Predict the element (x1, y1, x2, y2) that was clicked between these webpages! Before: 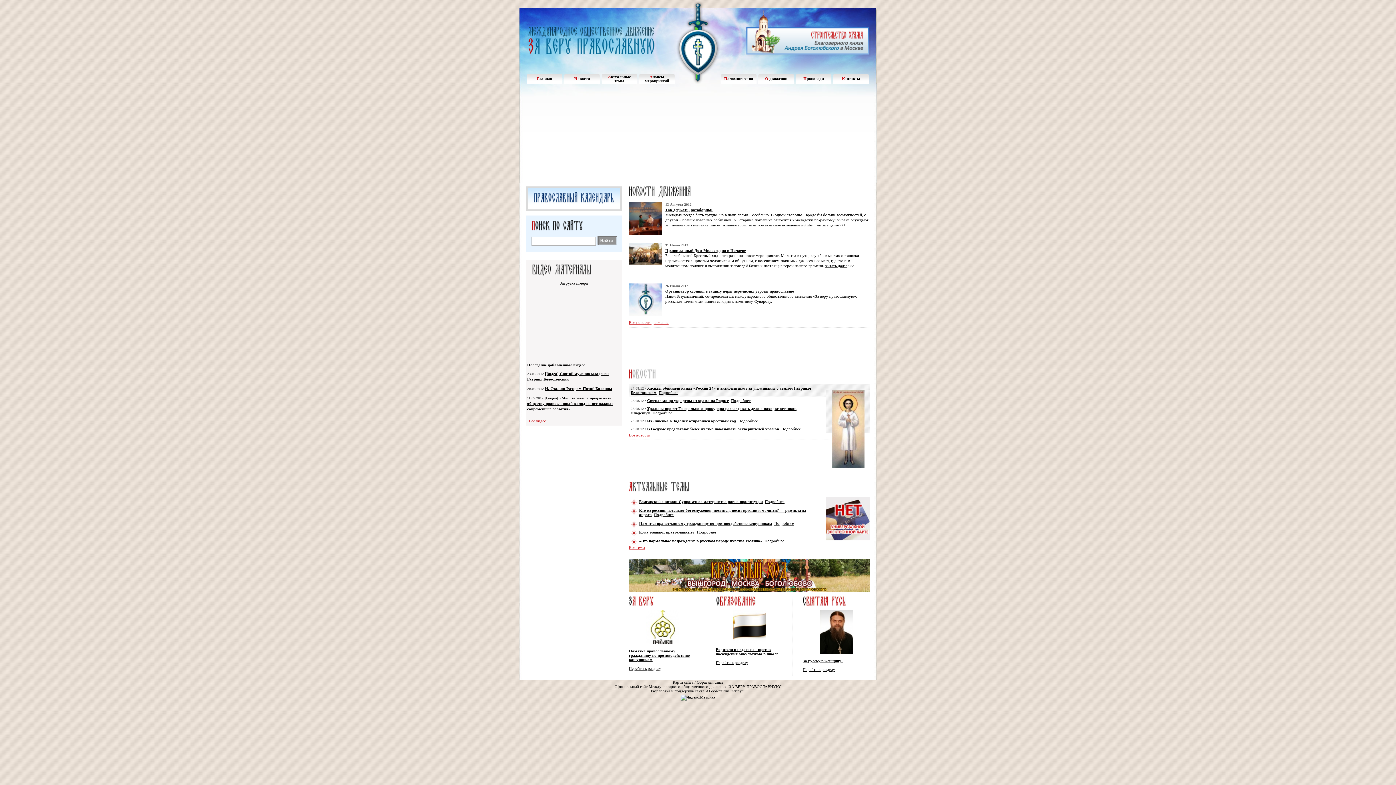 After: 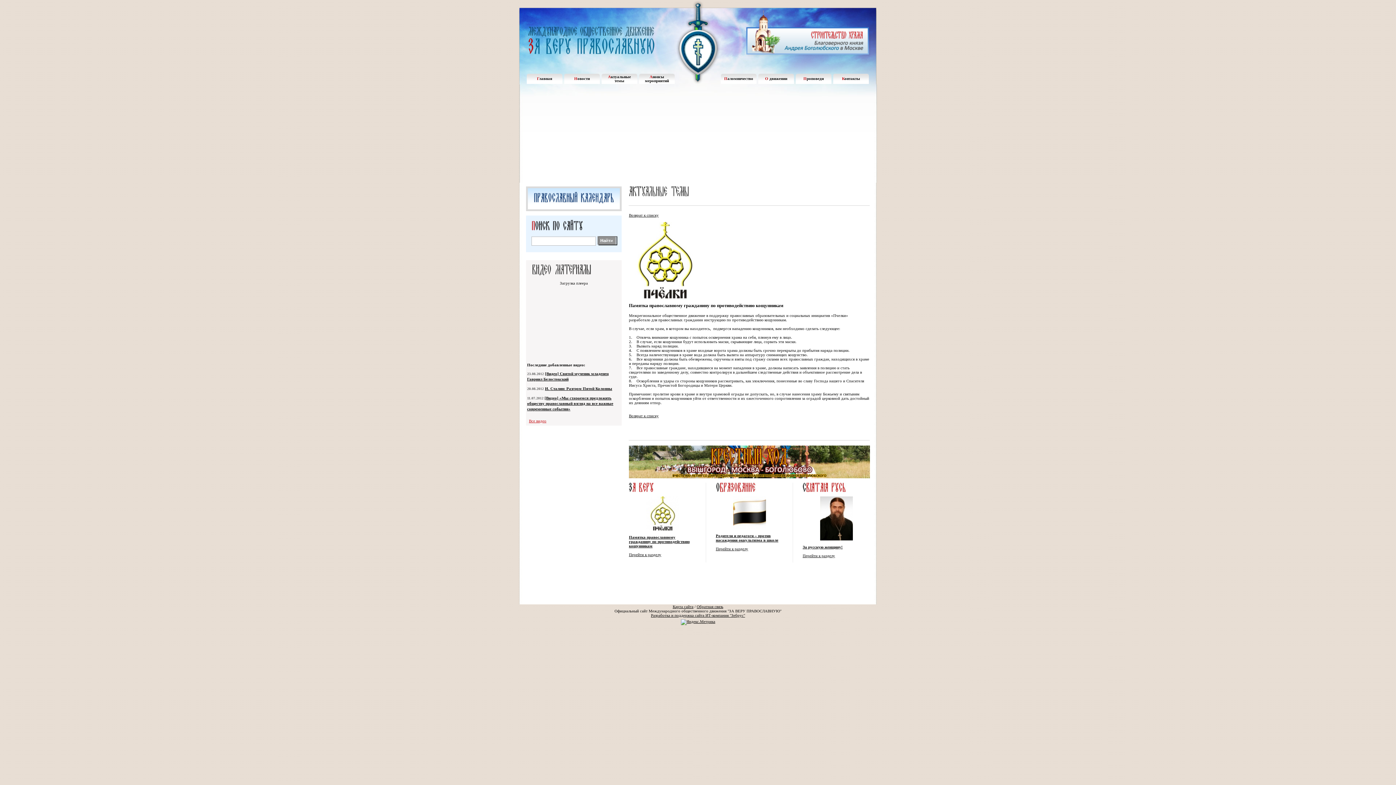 Action: bbox: (629, 610, 696, 644)